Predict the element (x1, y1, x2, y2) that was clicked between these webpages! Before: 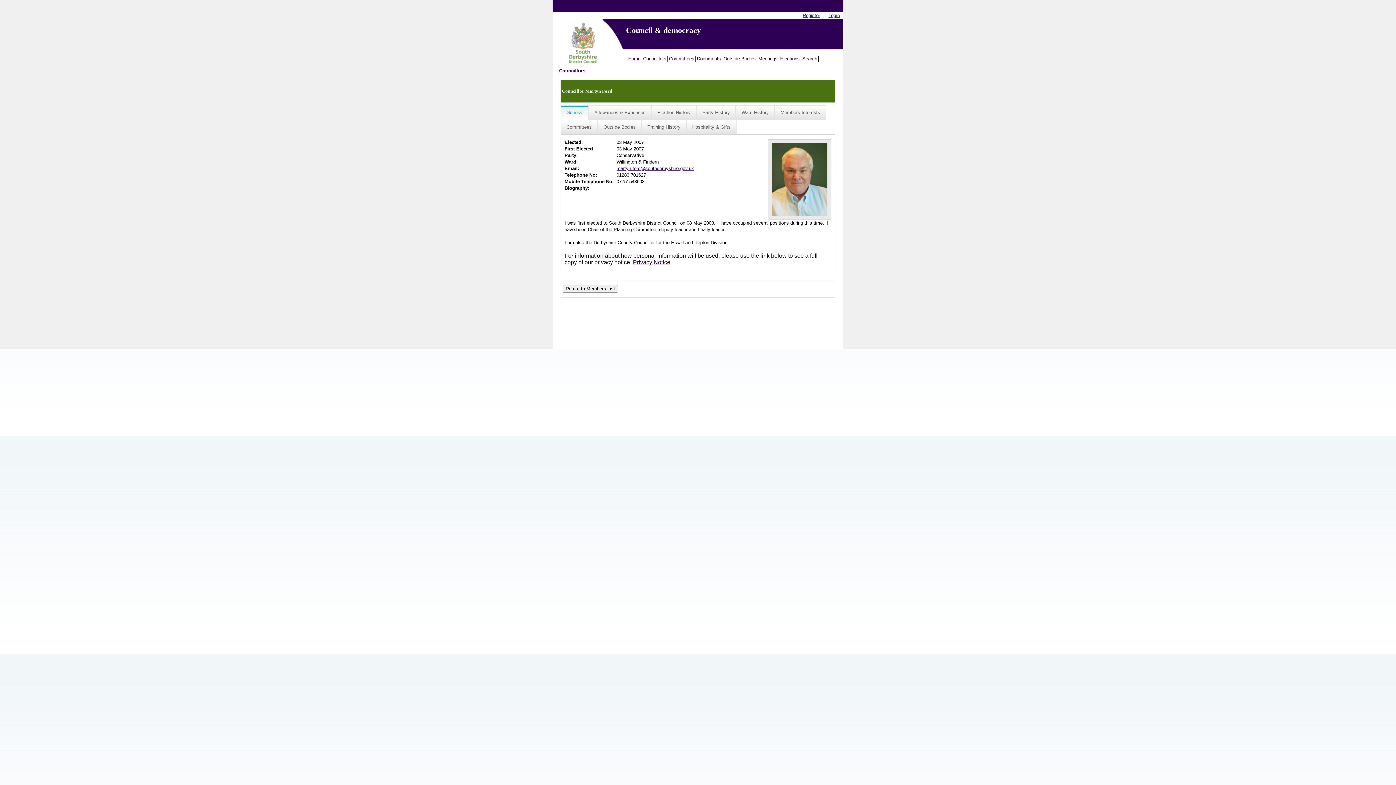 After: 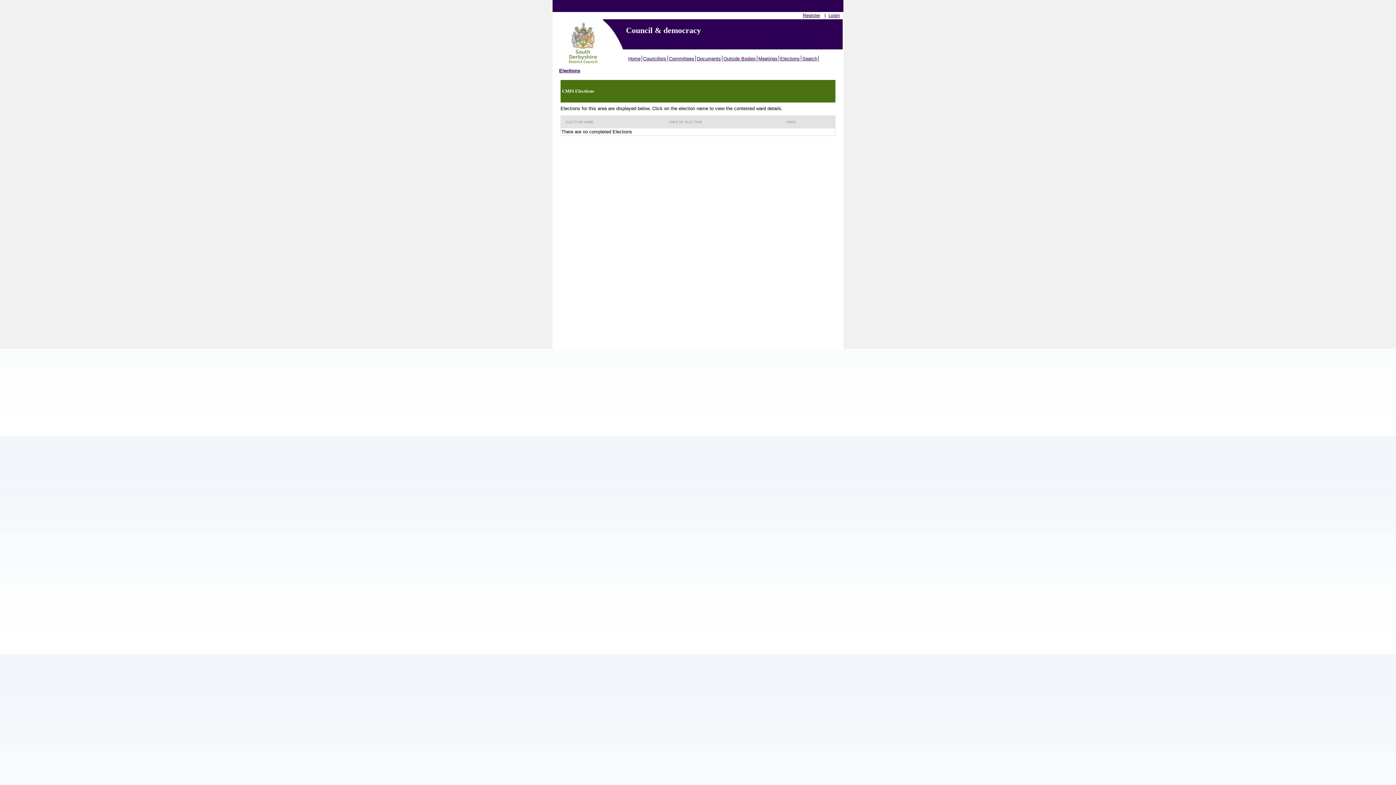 Action: bbox: (779, 55, 801, 61) label: Elections